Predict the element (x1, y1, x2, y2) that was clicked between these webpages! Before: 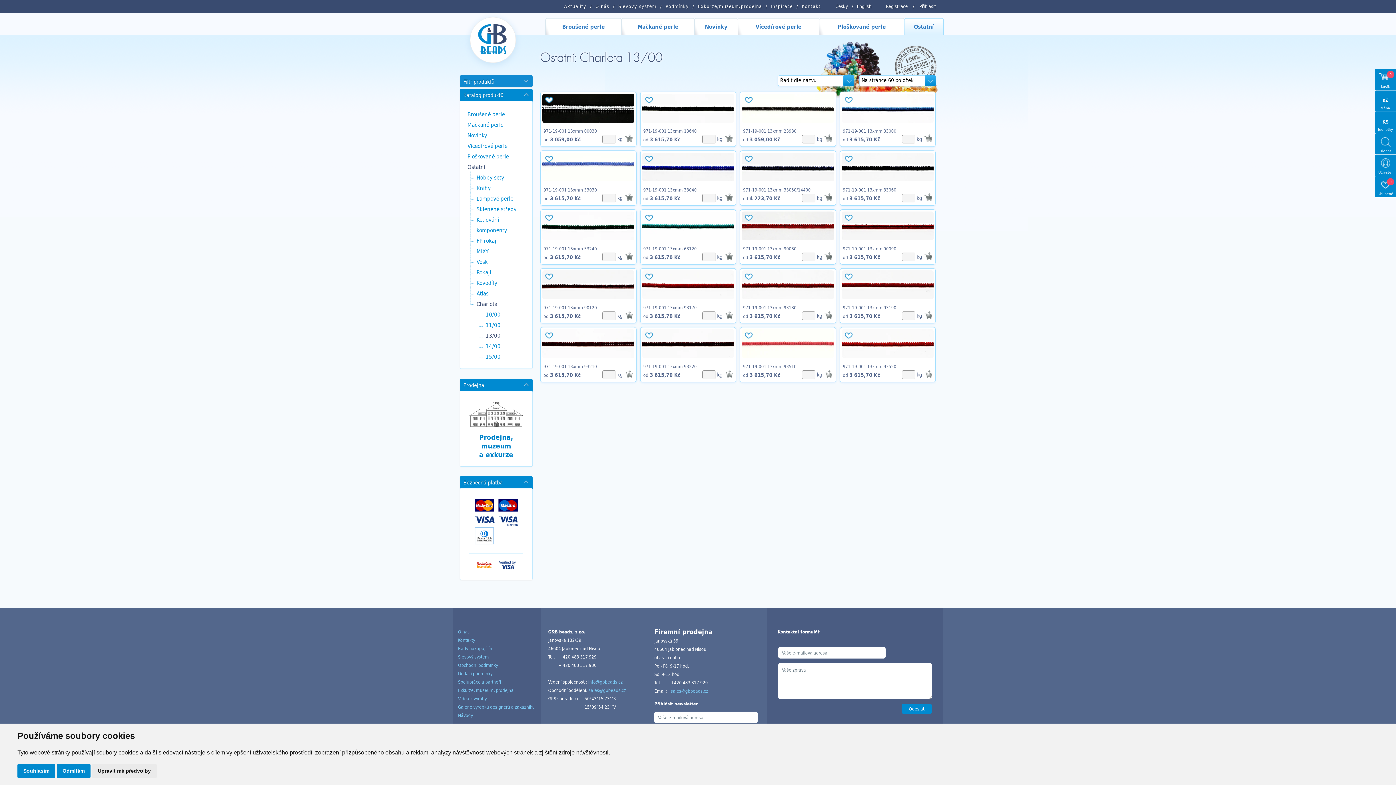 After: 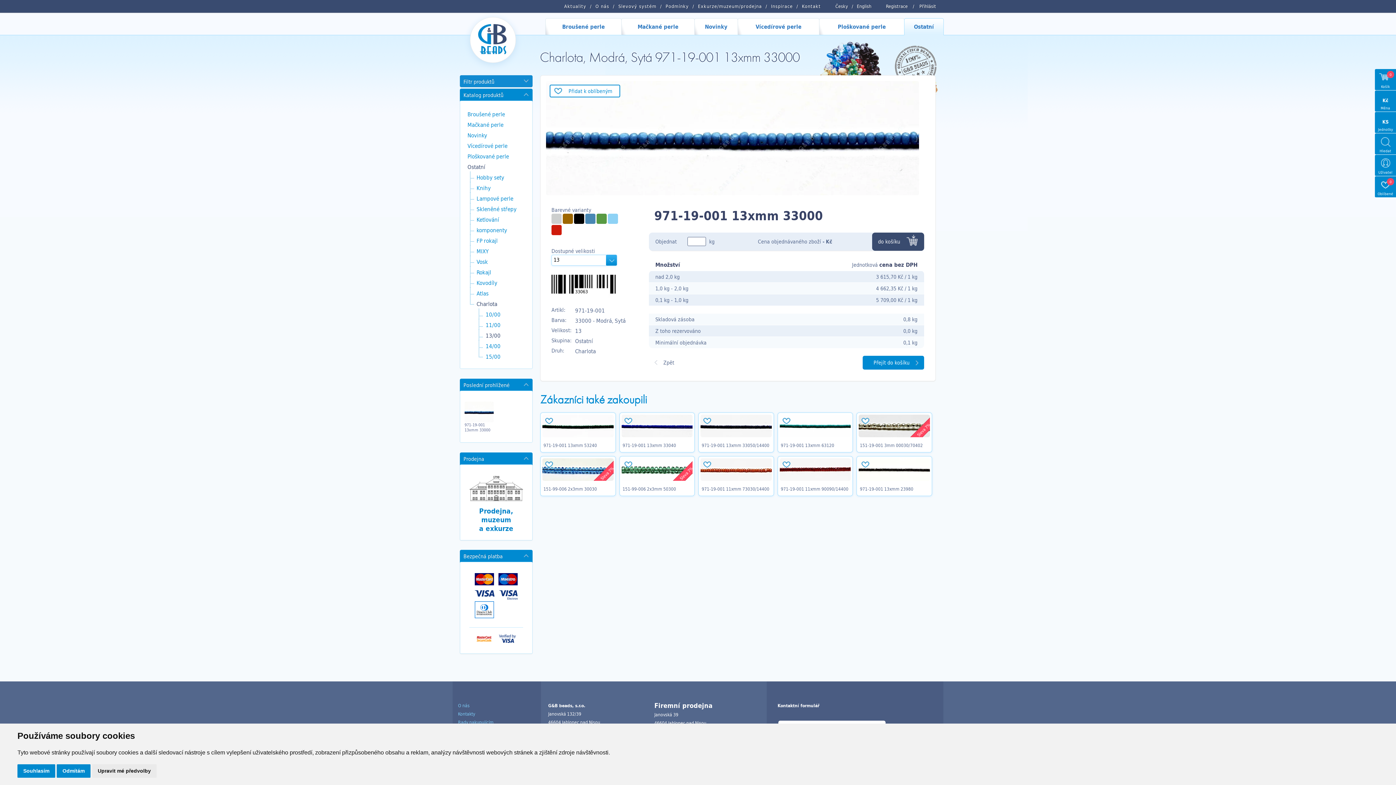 Action: bbox: (843, 127, 896, 134) label: 971-19-001 13xmm 33000